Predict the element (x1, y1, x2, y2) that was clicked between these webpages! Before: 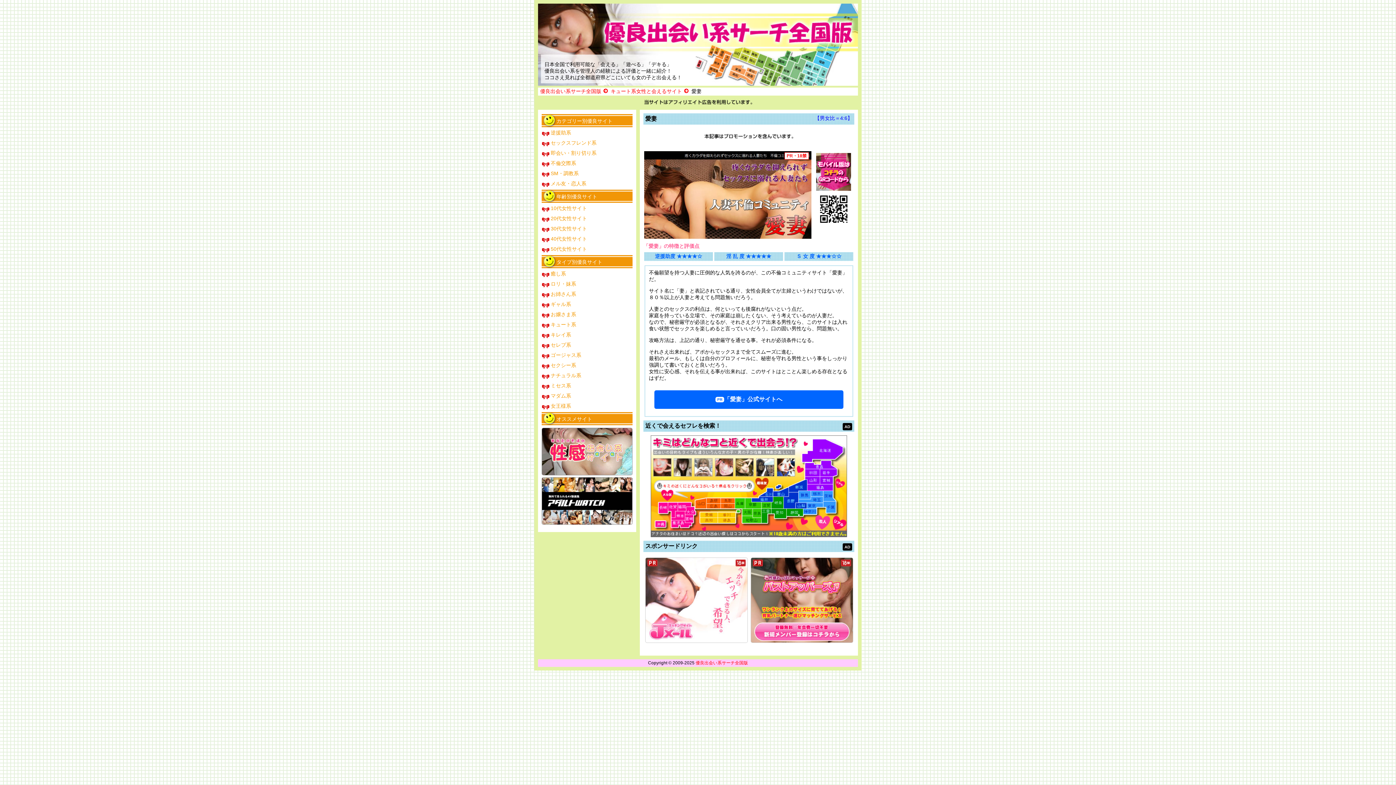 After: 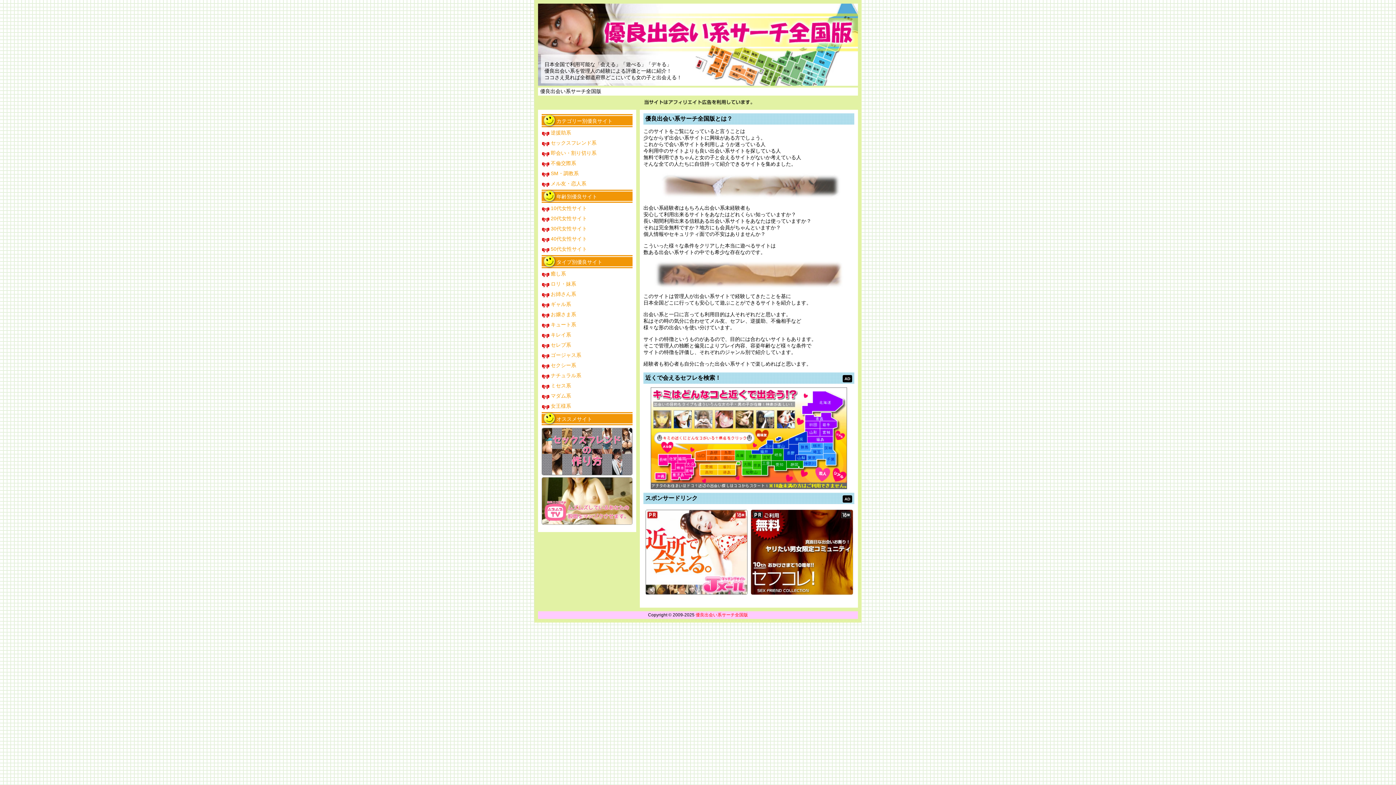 Action: label: 優良出会い系サーチ全国版 bbox: (540, 88, 601, 94)